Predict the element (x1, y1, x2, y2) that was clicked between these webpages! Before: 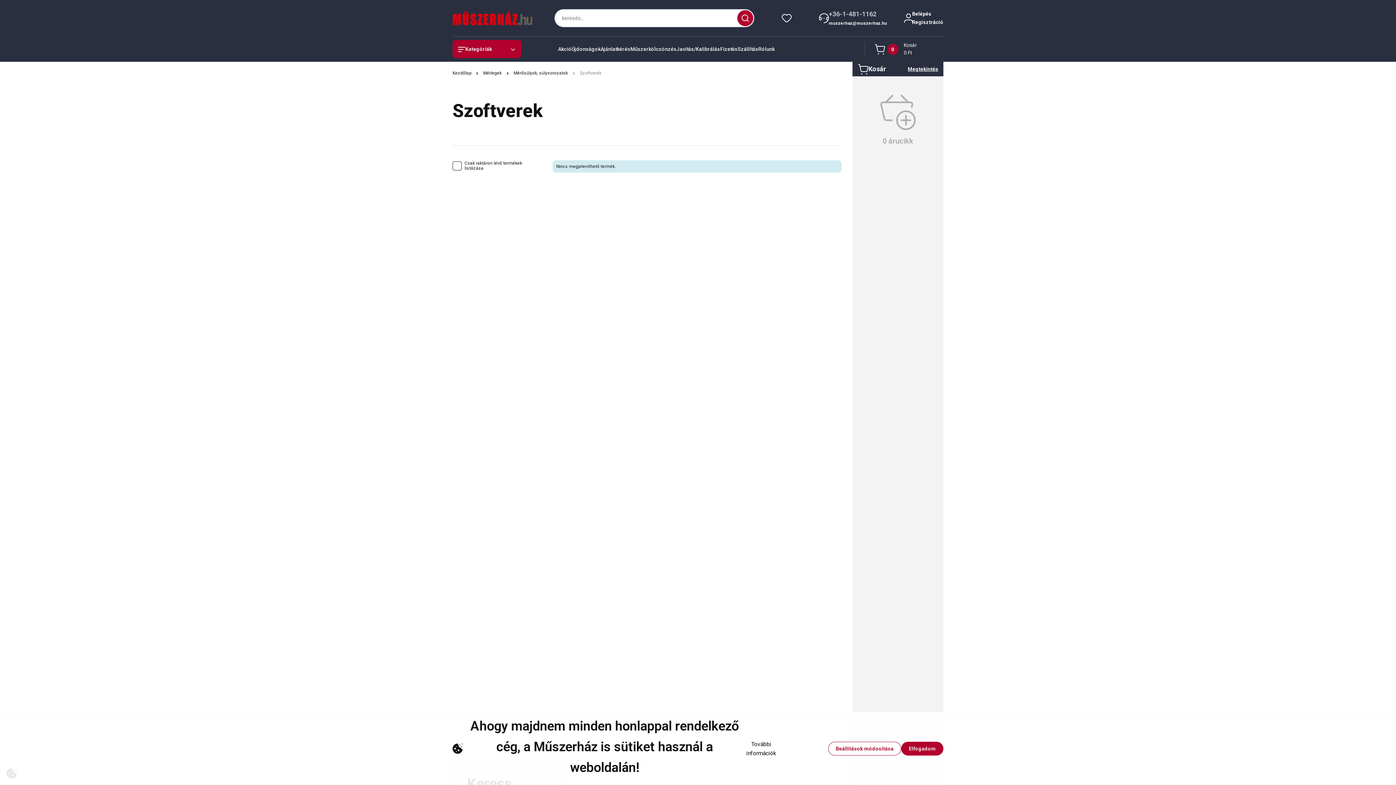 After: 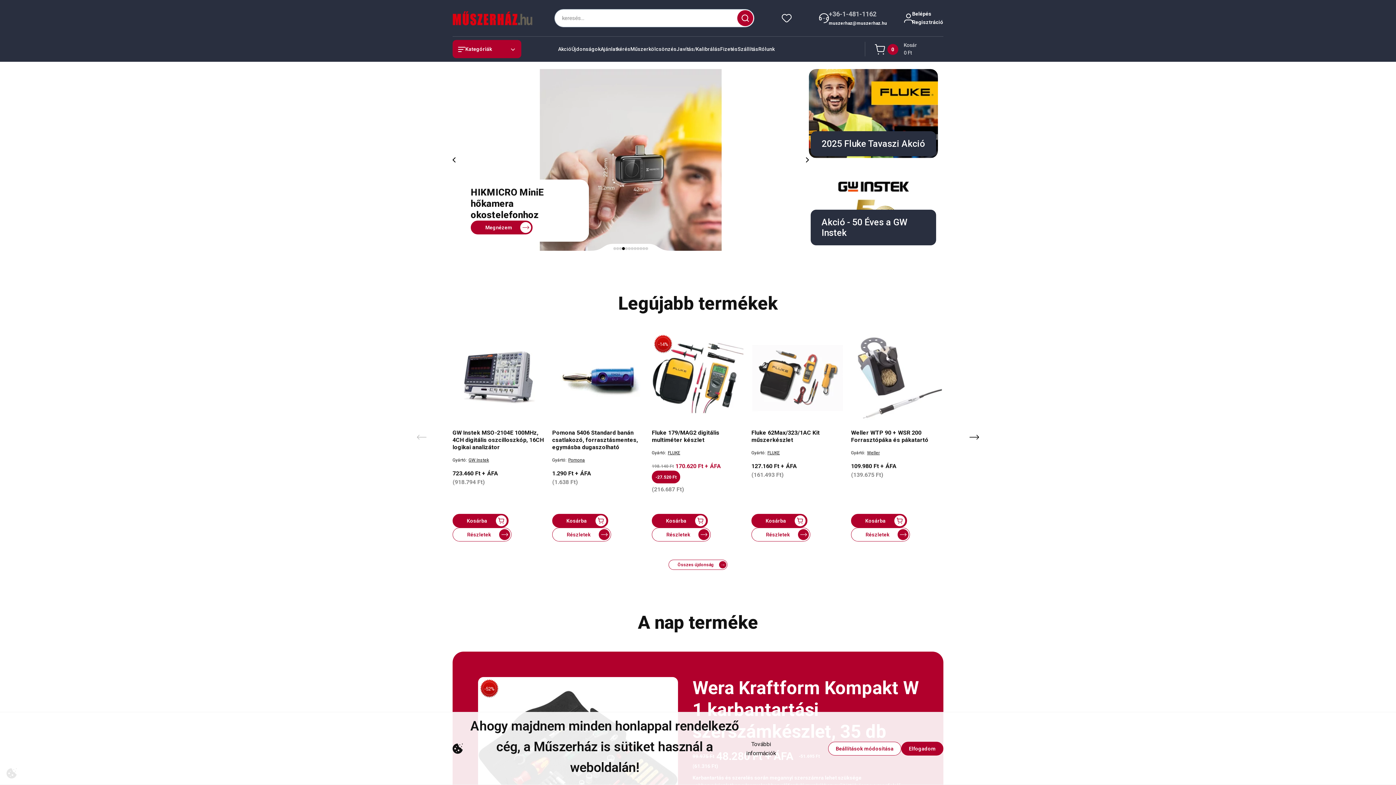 Action: label: Kezdőlap bbox: (452, 69, 471, 76)